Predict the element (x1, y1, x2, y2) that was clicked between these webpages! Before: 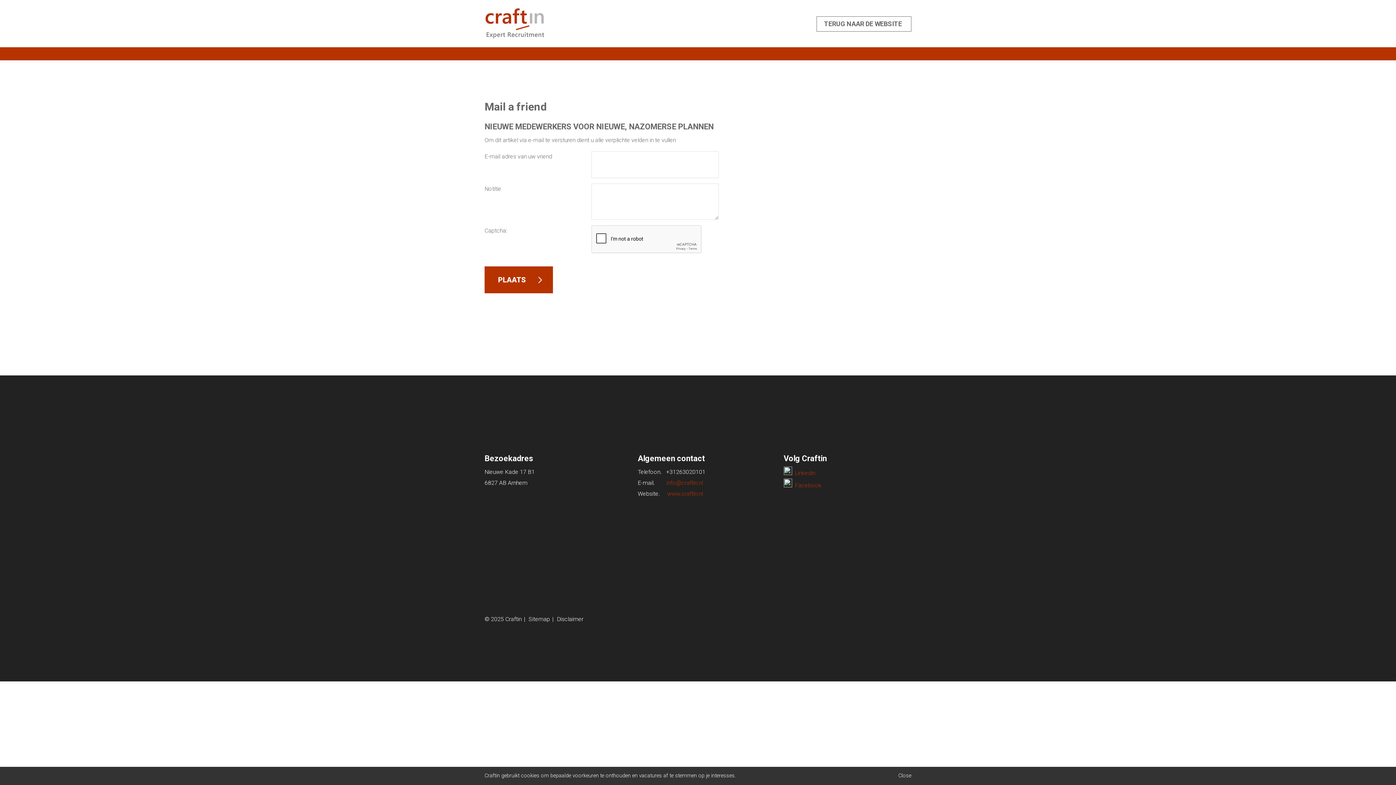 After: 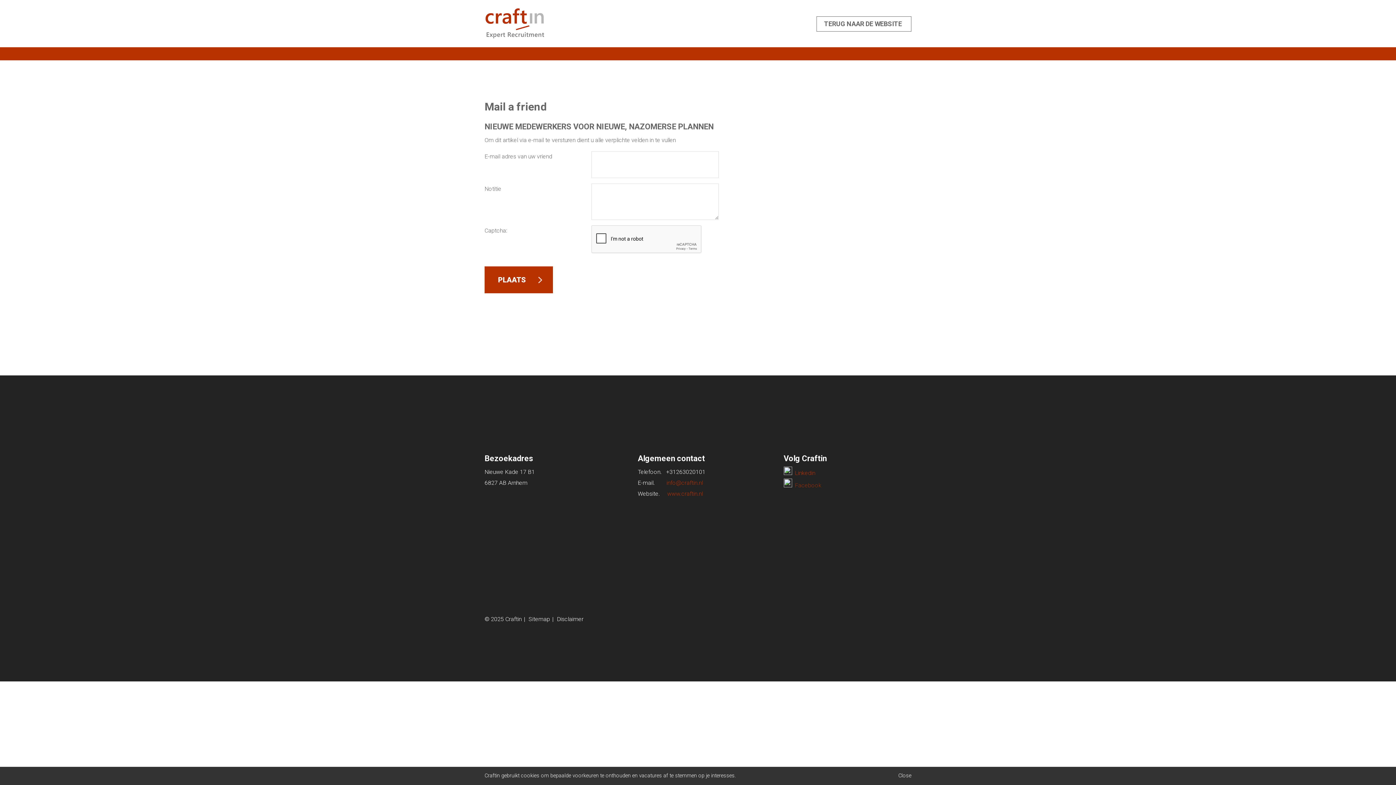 Action: bbox: (795, 482, 821, 489) label: Facebook